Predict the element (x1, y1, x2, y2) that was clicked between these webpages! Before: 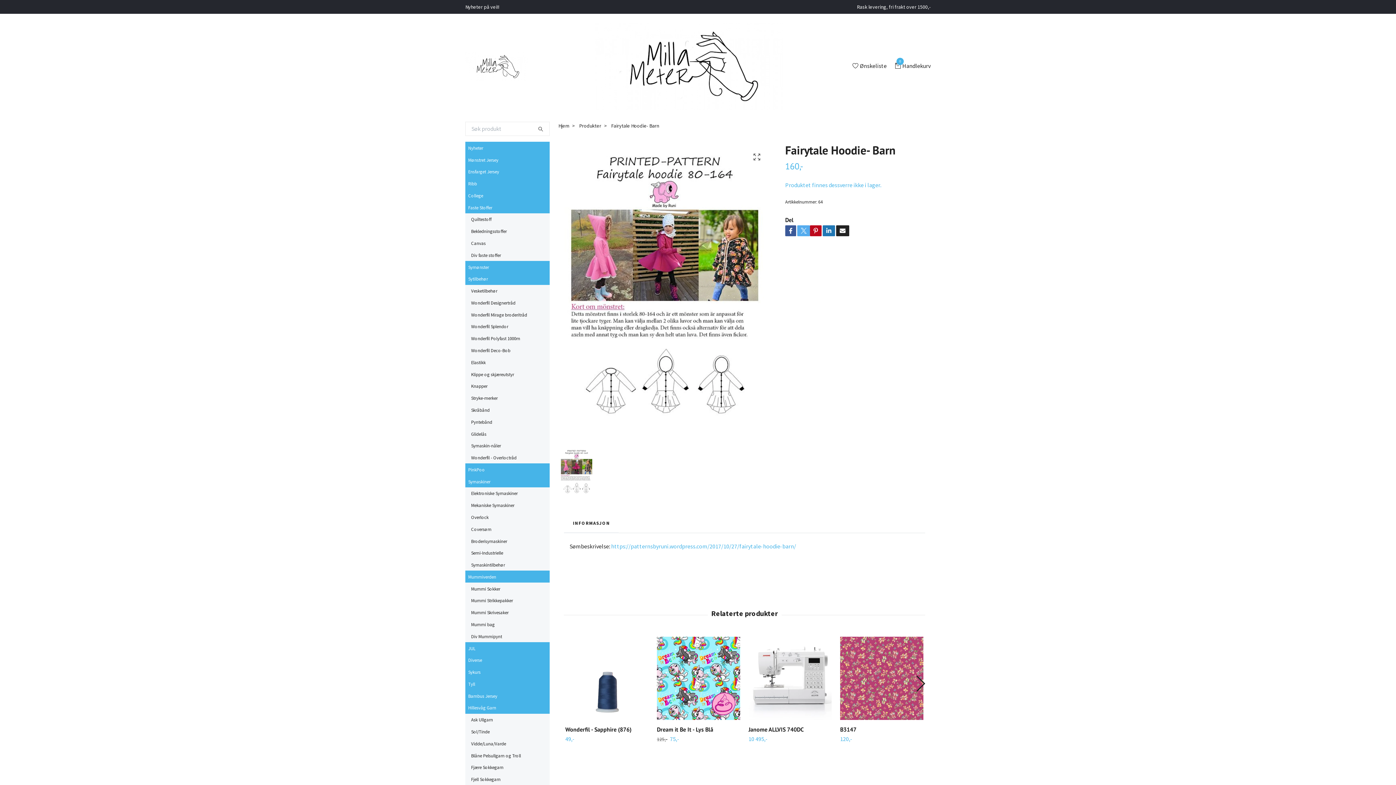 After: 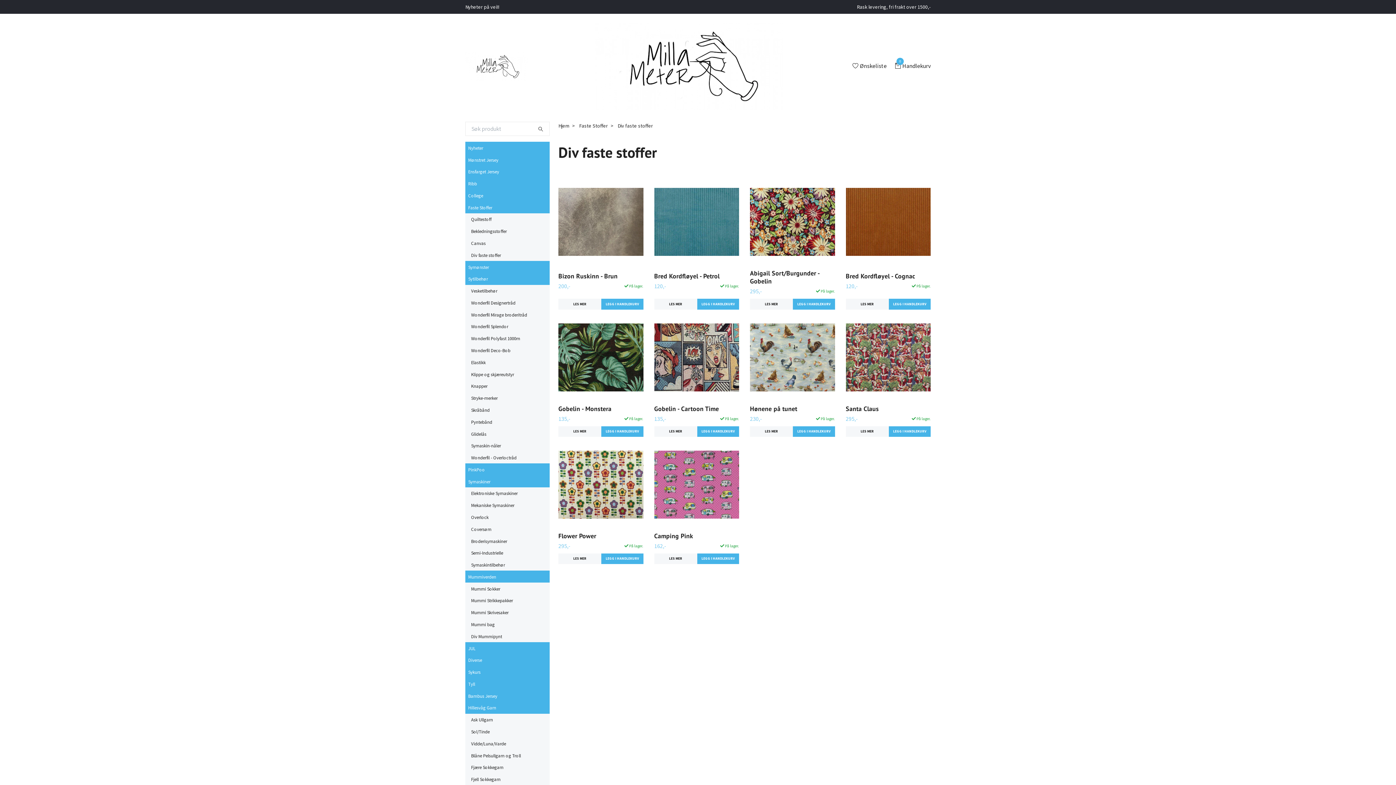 Action: bbox: (471, 251, 549, 258) label: Div faste stoffer